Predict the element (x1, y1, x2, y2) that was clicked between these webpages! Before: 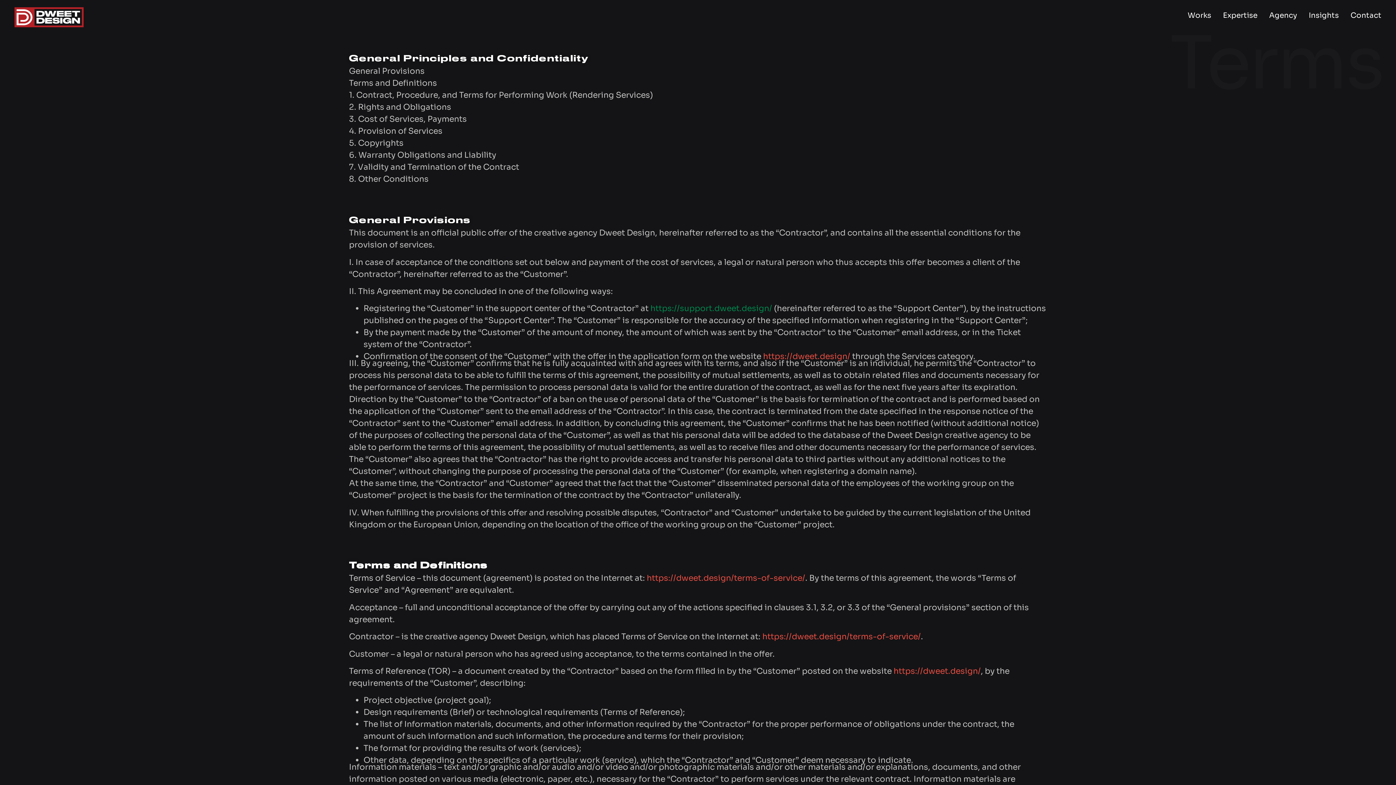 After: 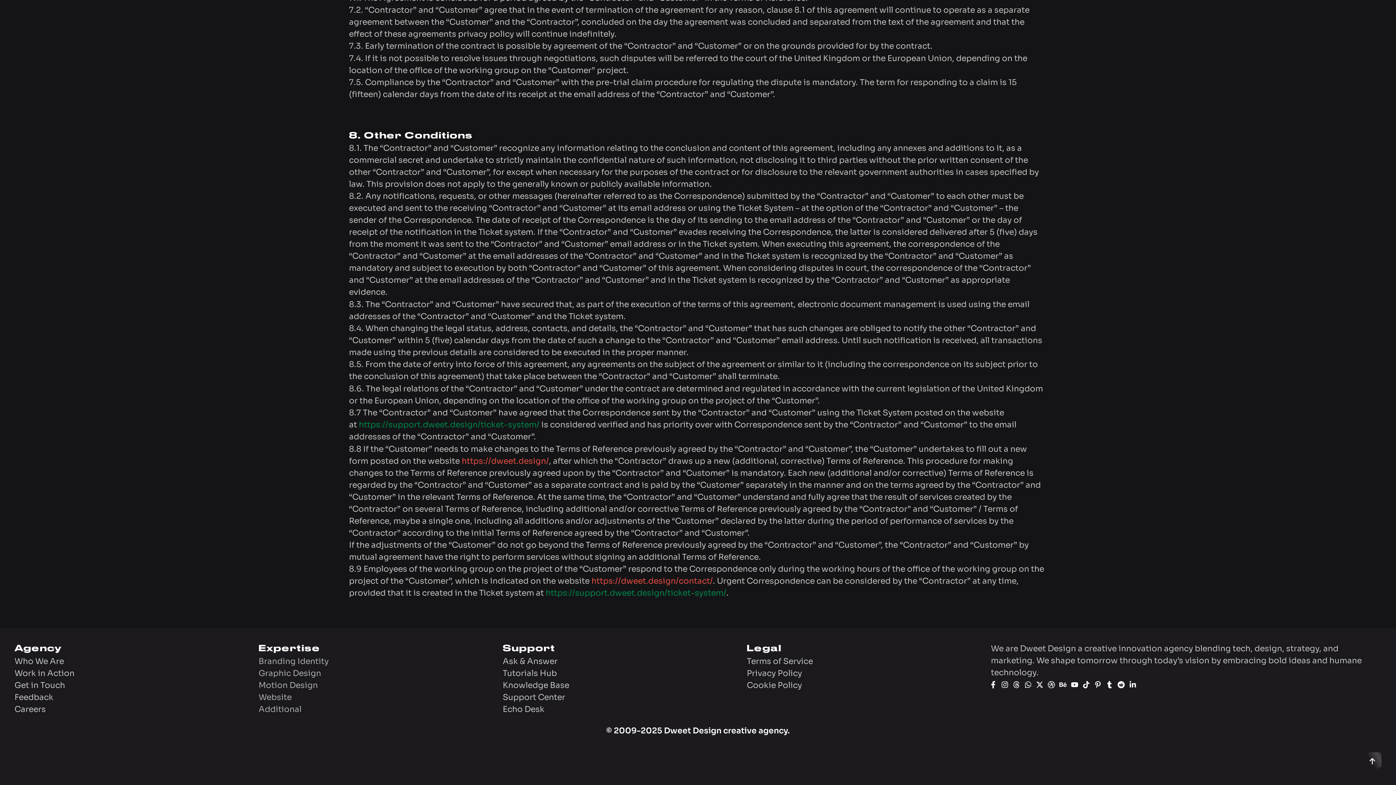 Action: label: Other Conditions bbox: (358, 174, 428, 184)